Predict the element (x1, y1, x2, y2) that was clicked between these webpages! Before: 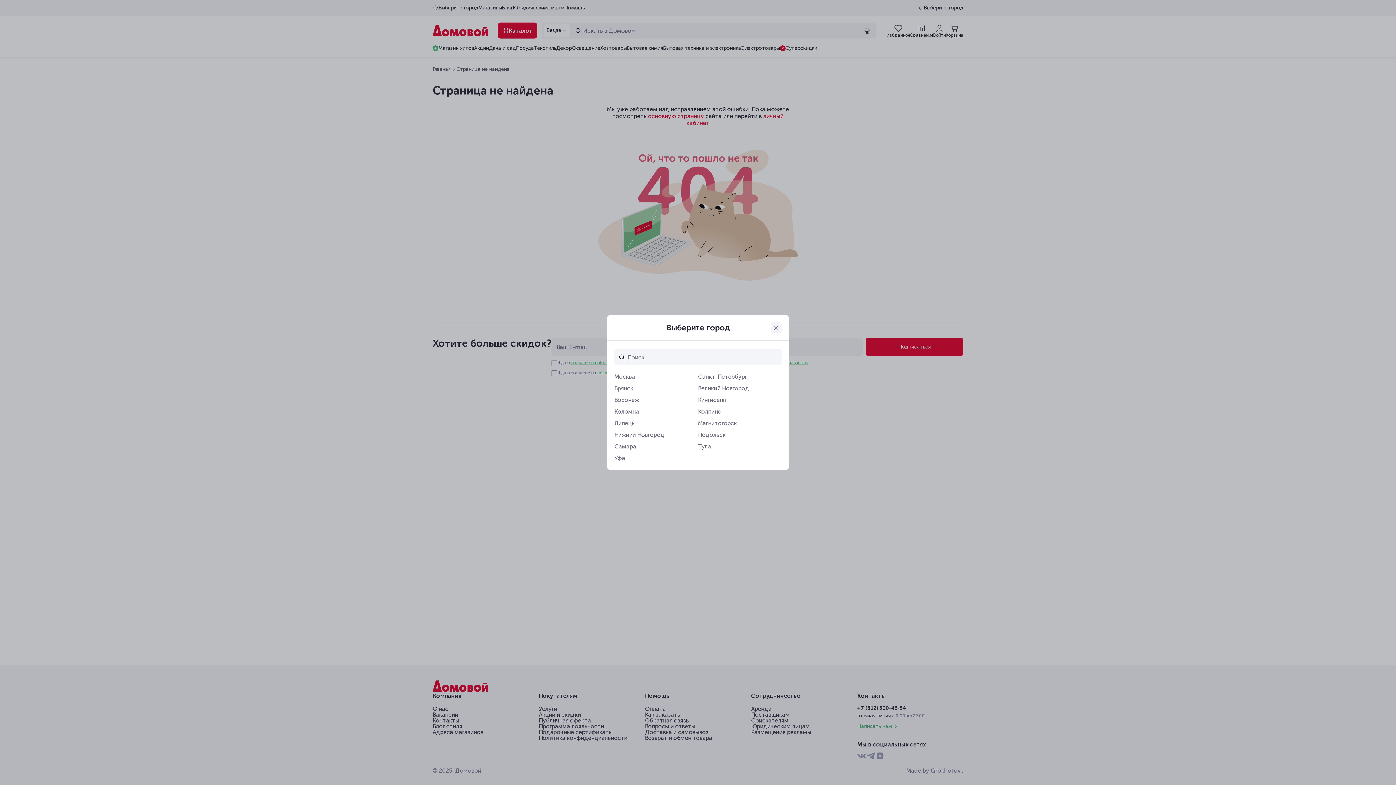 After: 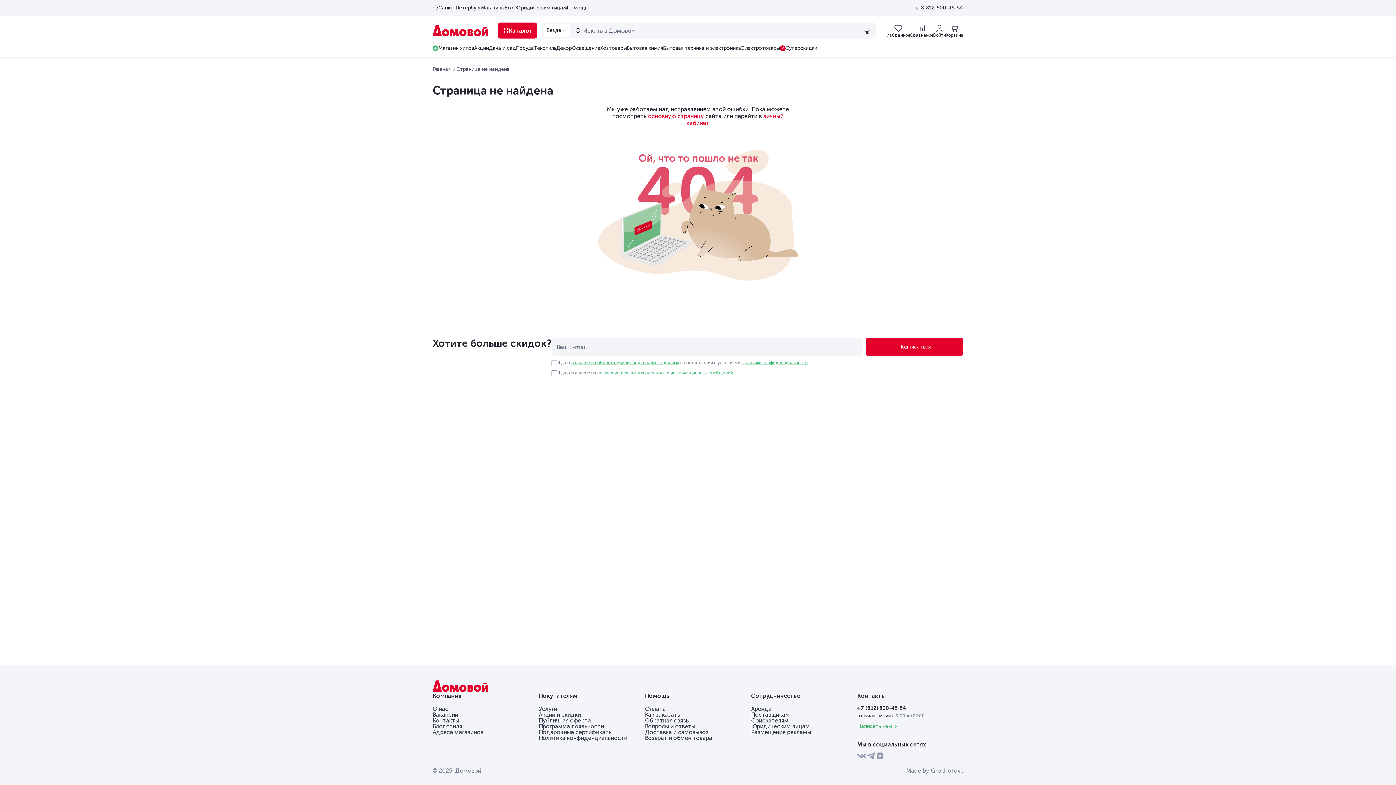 Action: label: Санкт-Петербург bbox: (698, 374, 747, 380)